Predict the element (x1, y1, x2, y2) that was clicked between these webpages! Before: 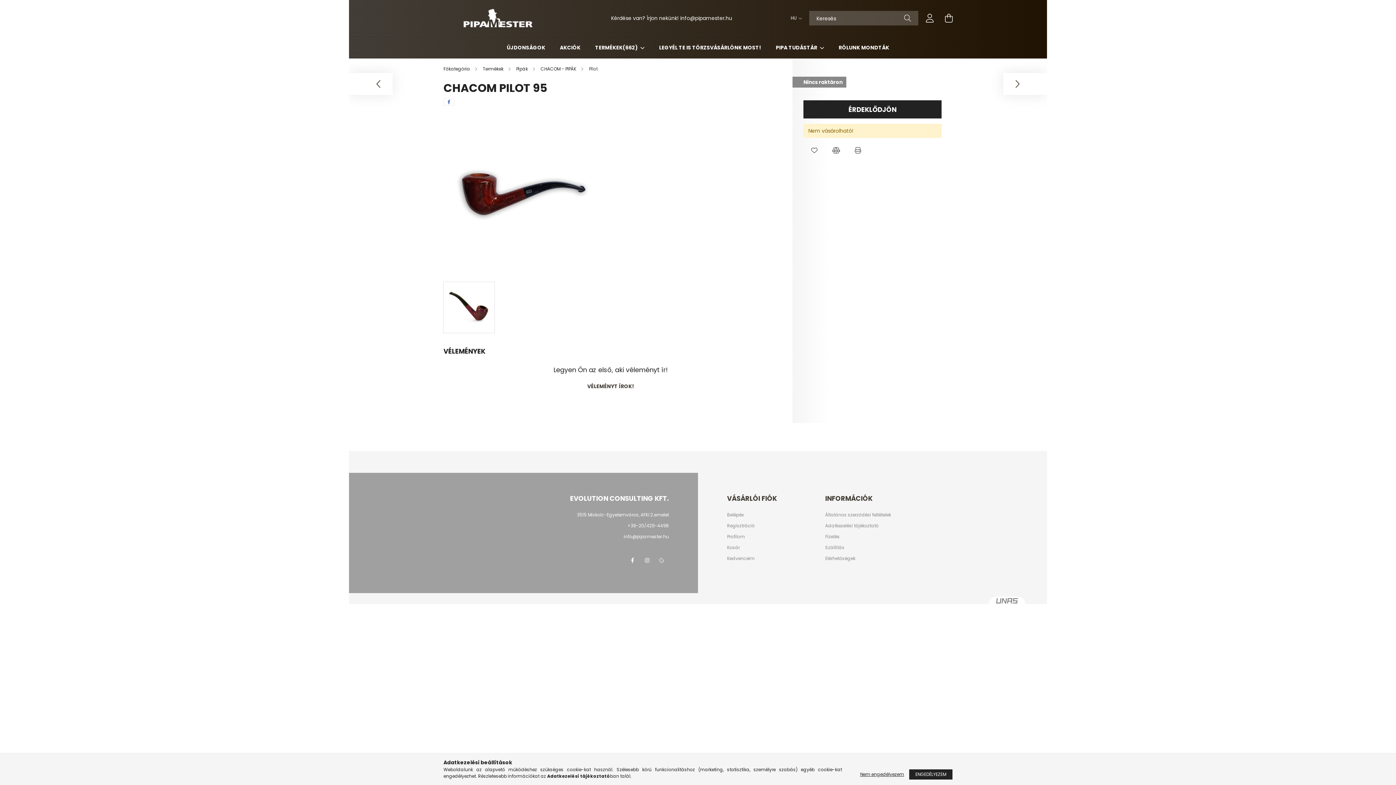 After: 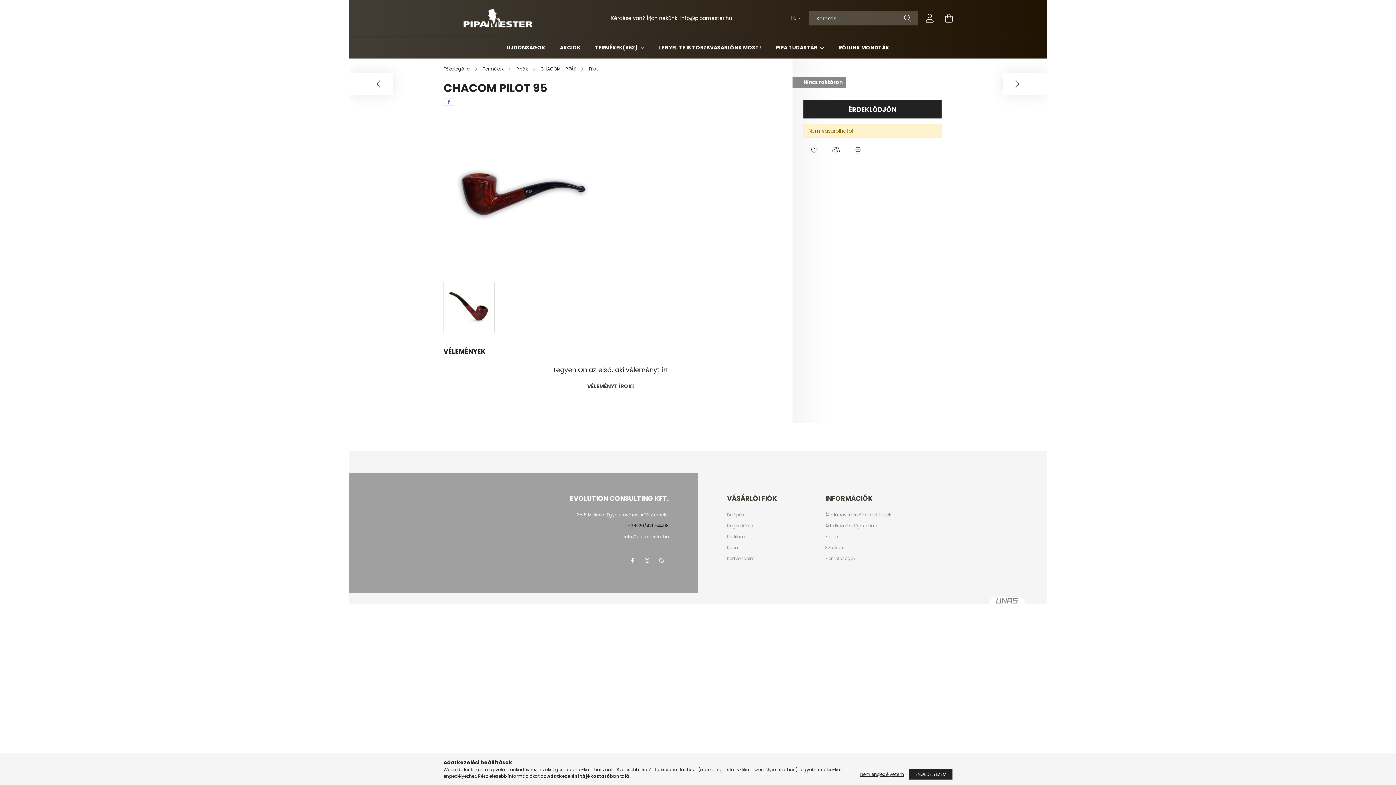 Action: label: +36-20/429-4498 bbox: (627, 522, 669, 529)